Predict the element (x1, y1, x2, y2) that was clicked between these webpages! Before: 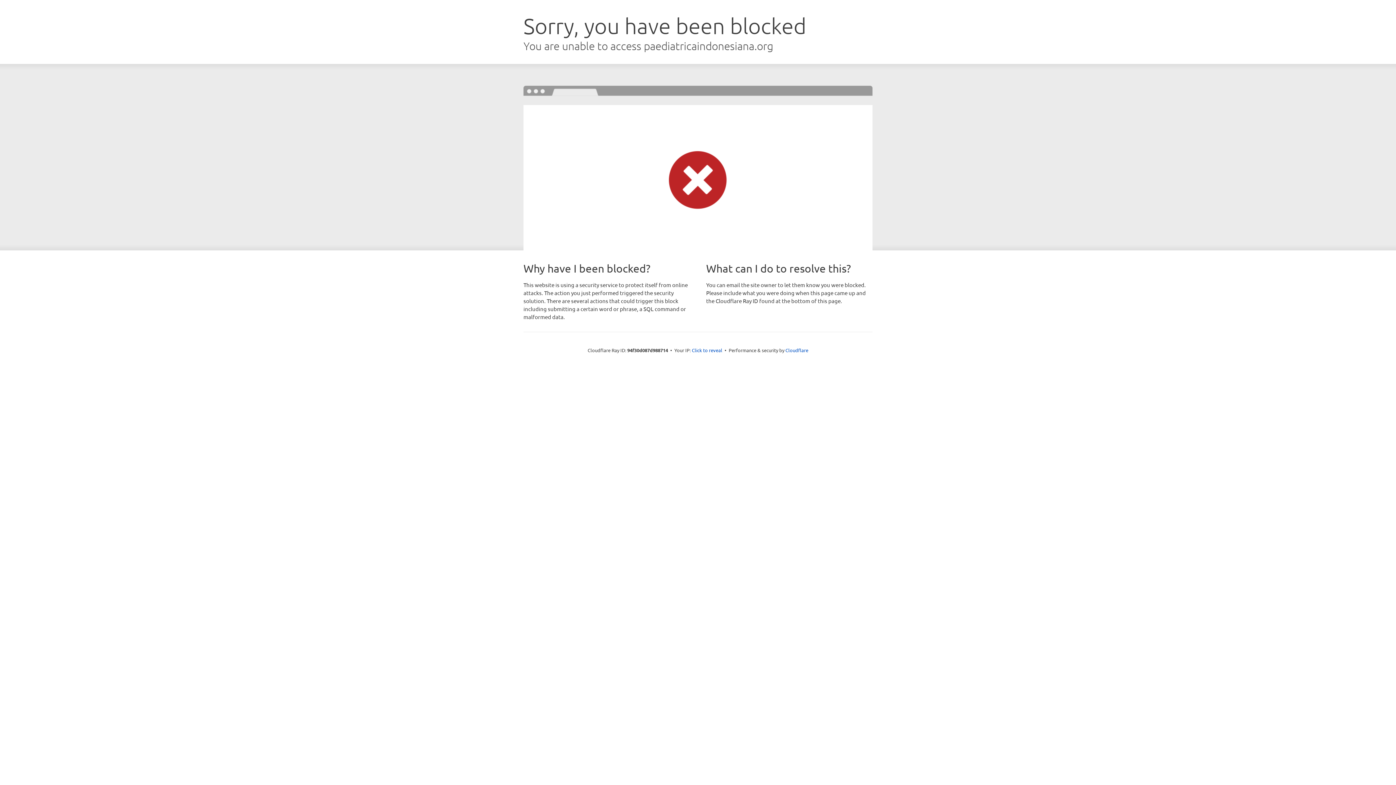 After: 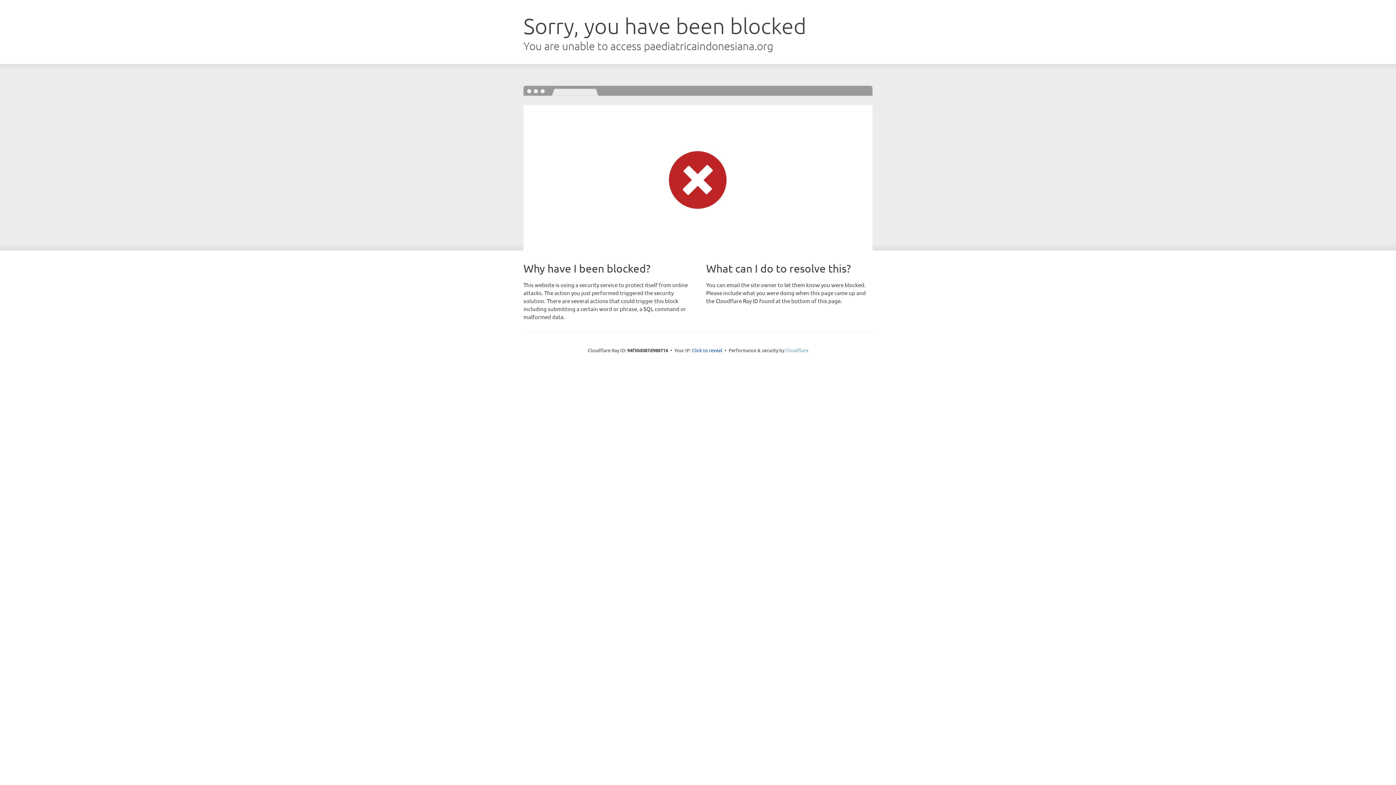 Action: label: Cloudflare bbox: (785, 347, 808, 353)